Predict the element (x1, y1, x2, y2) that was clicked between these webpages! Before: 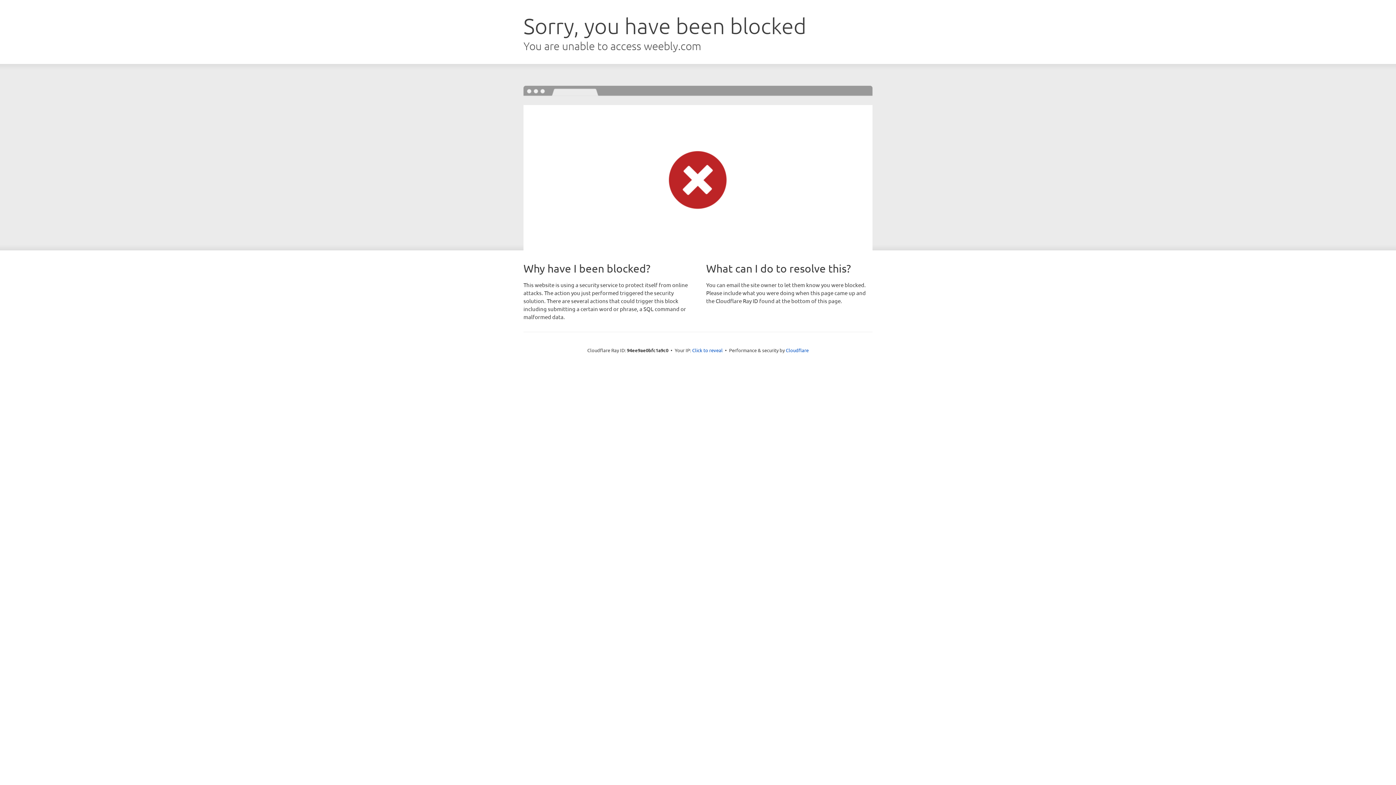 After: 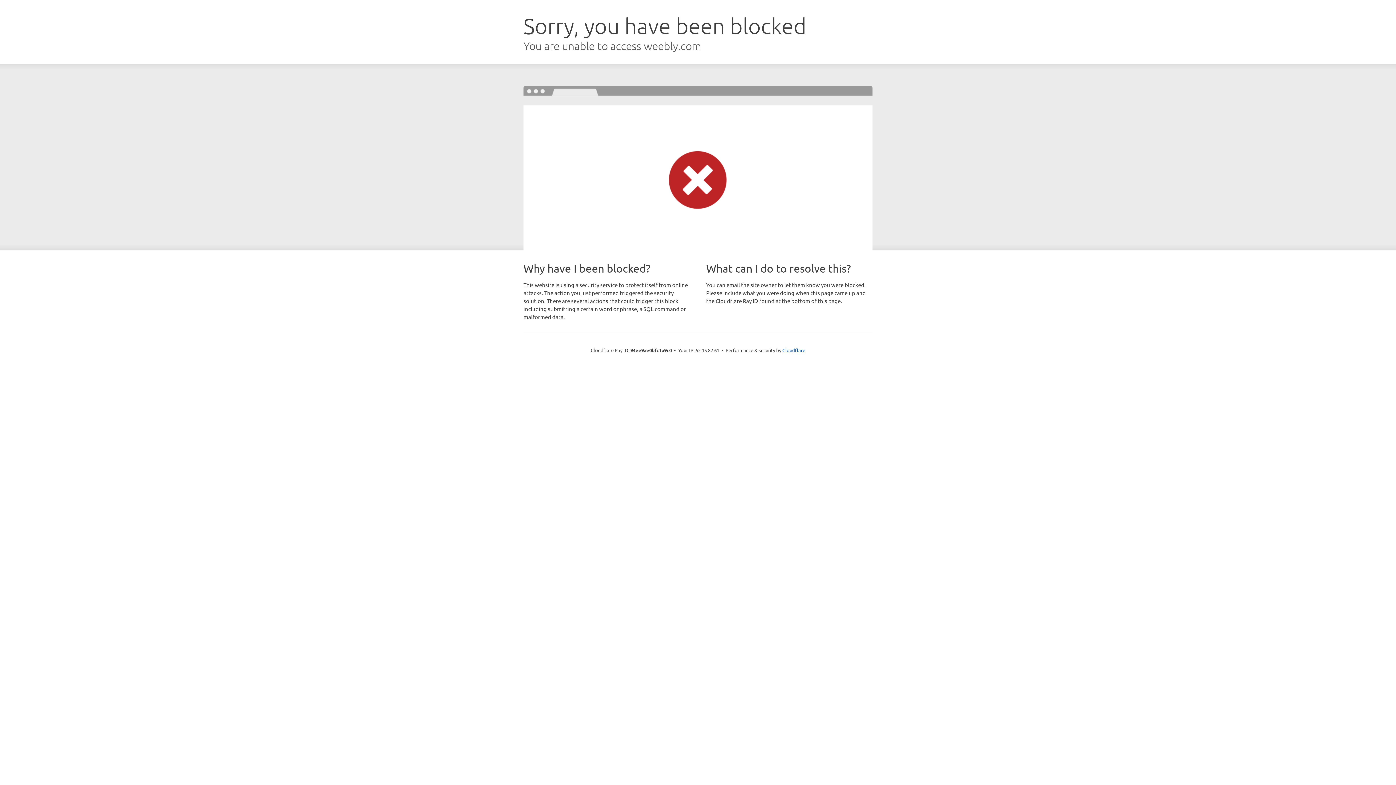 Action: bbox: (692, 346, 722, 353) label: Click to reveal